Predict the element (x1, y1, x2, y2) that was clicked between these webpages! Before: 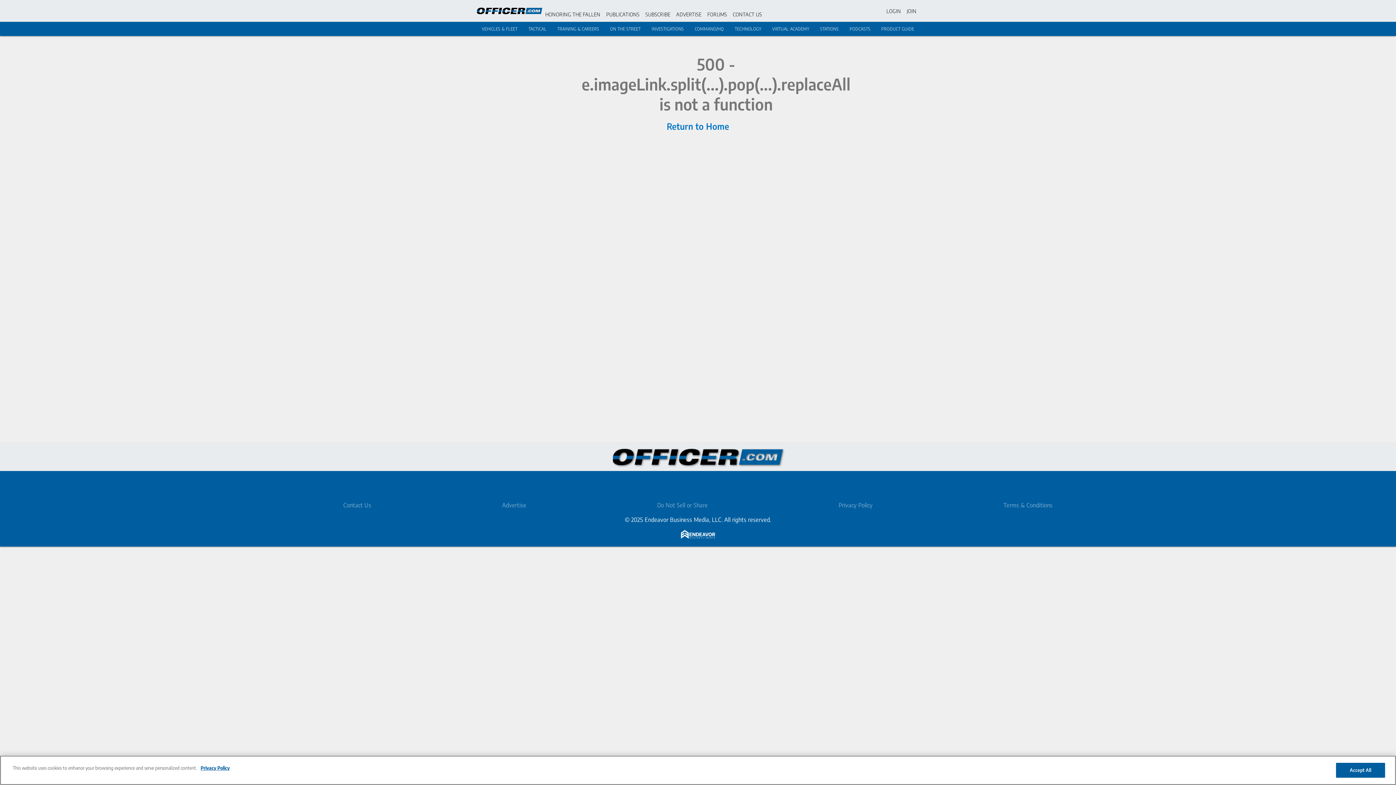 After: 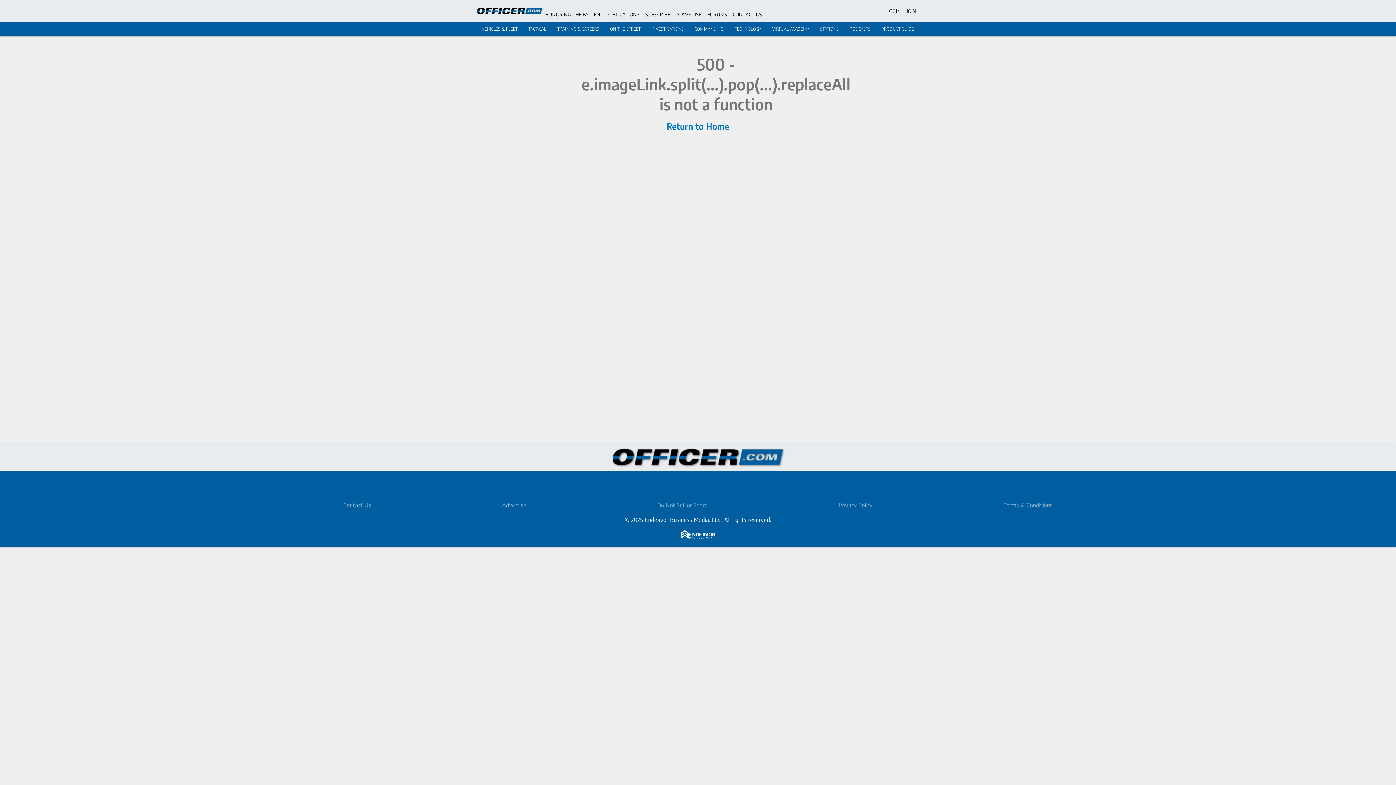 Action: bbox: (545, 11, 600, 17) label: HONORING THE FALLEN